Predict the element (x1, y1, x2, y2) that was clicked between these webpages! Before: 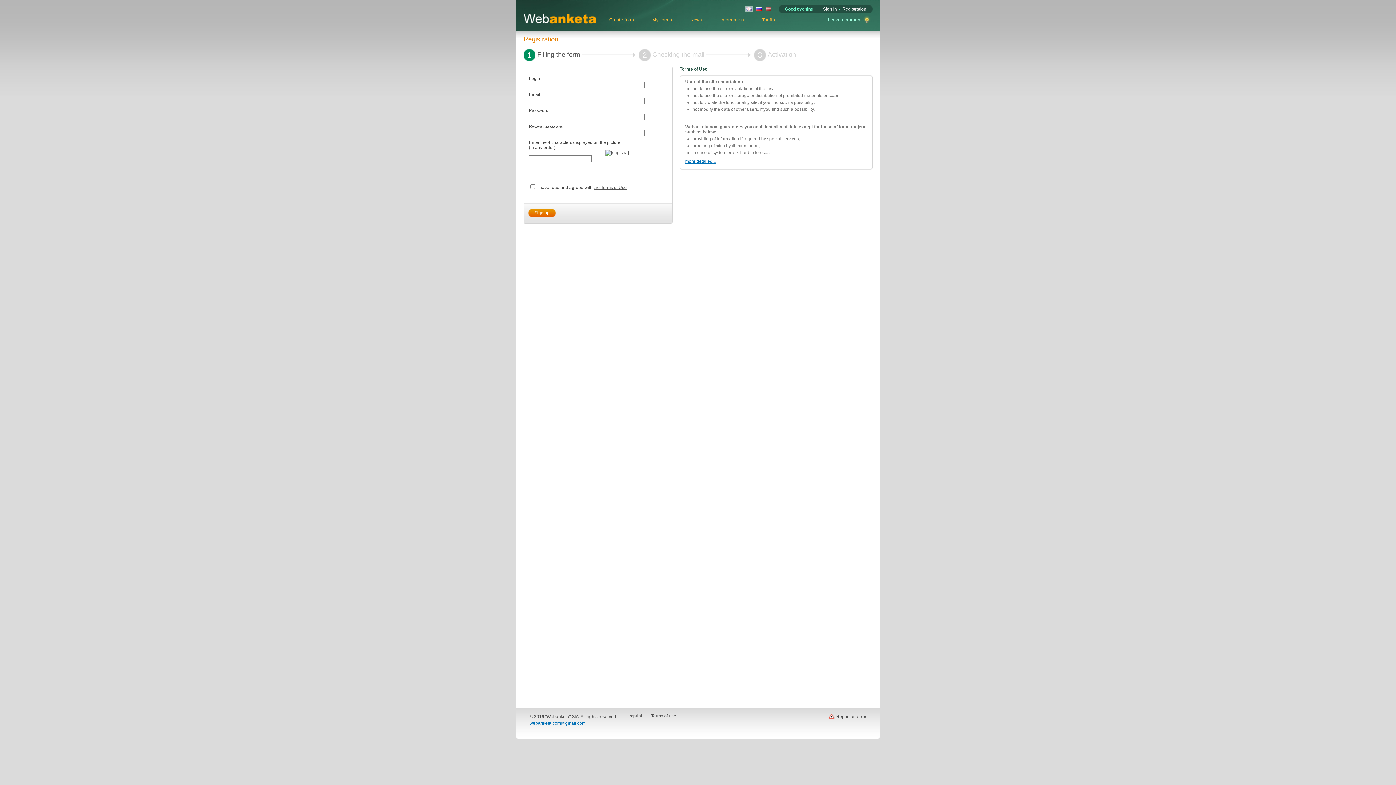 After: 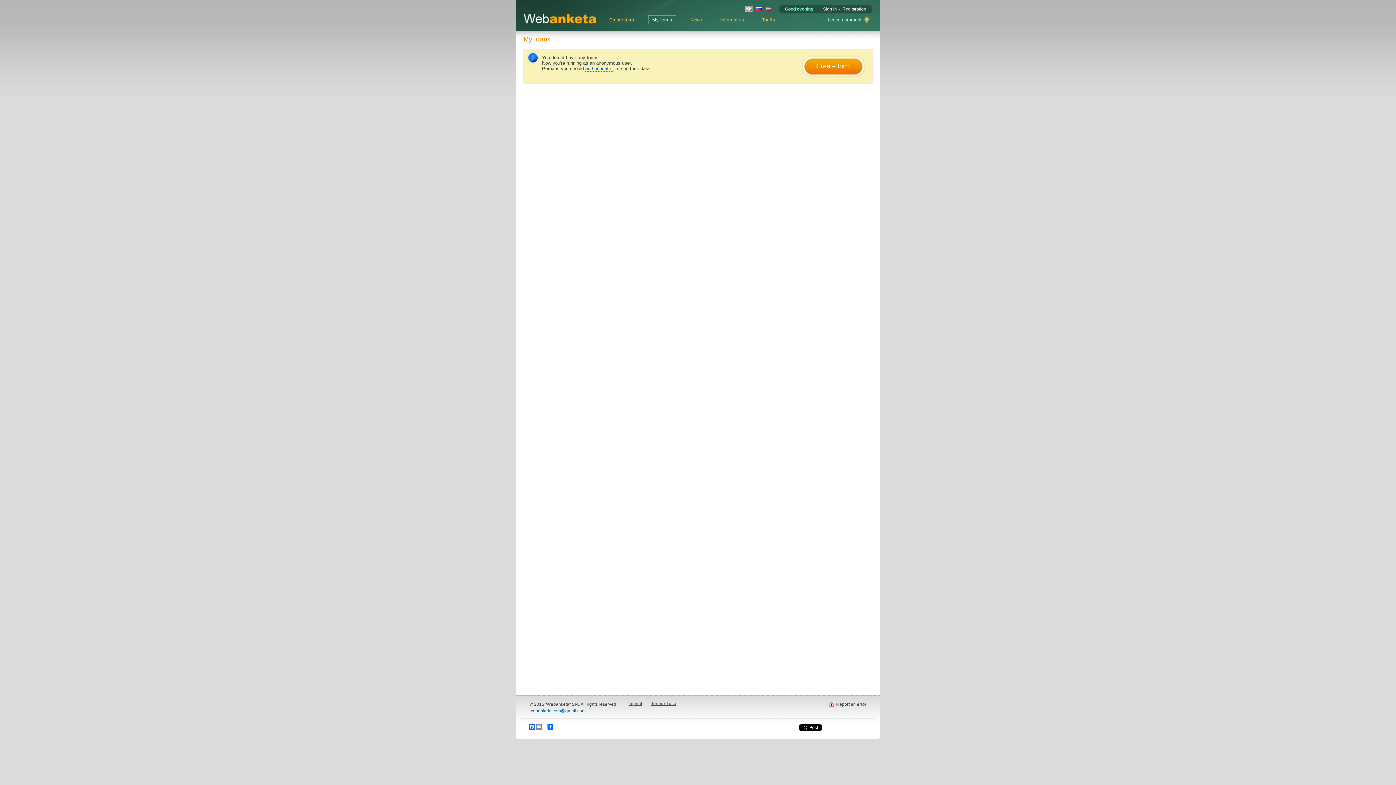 Action: bbox: (648, 15, 676, 24) label: My forms